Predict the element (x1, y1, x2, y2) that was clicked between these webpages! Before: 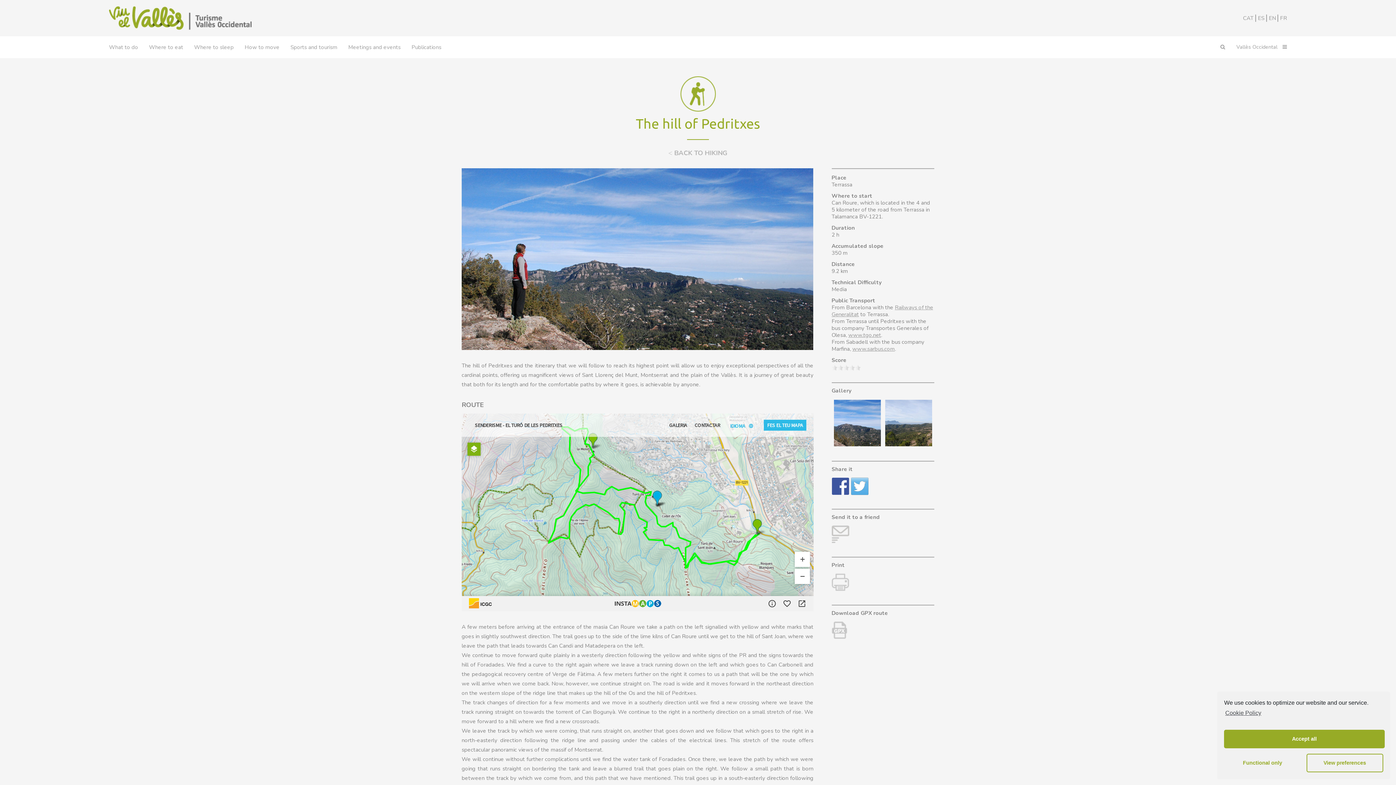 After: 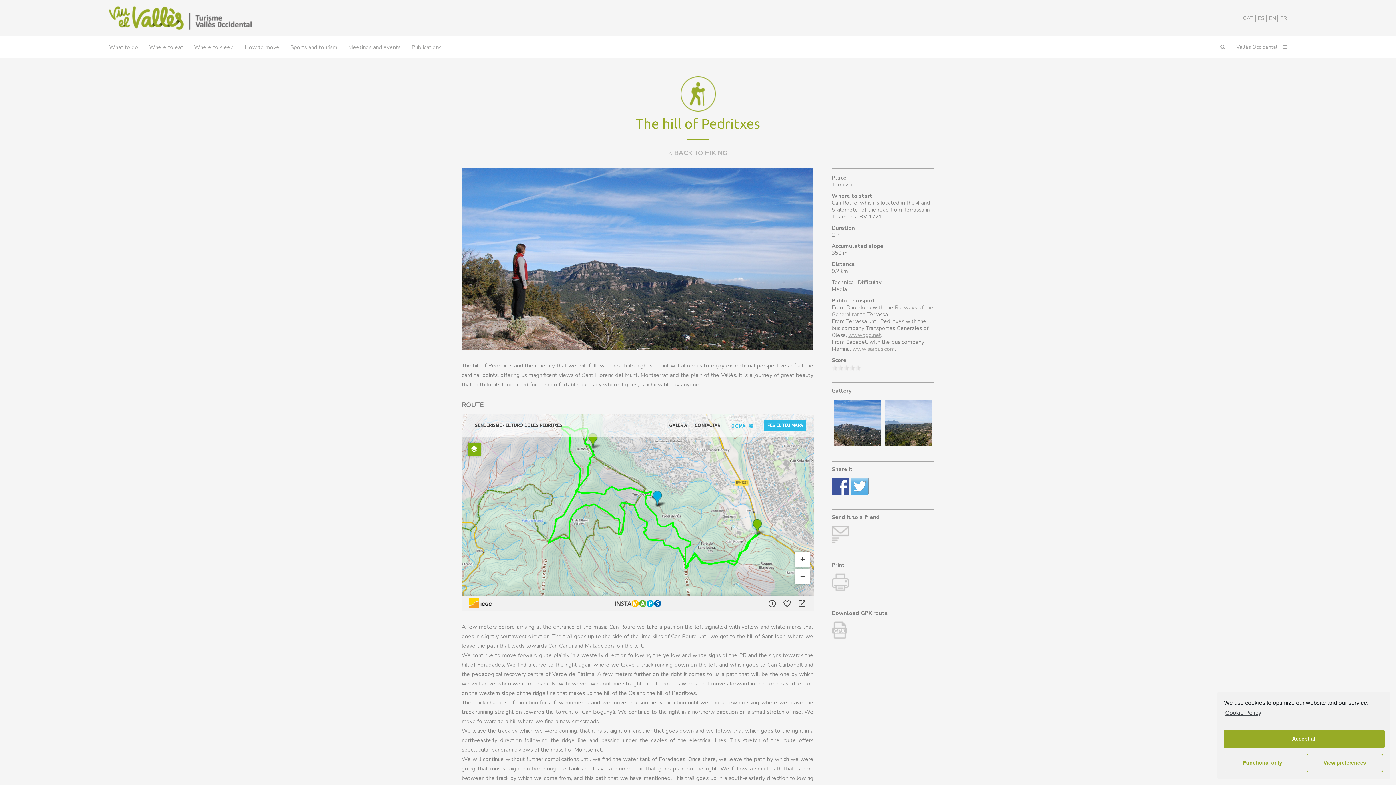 Action: bbox: (831, 525, 849, 543)